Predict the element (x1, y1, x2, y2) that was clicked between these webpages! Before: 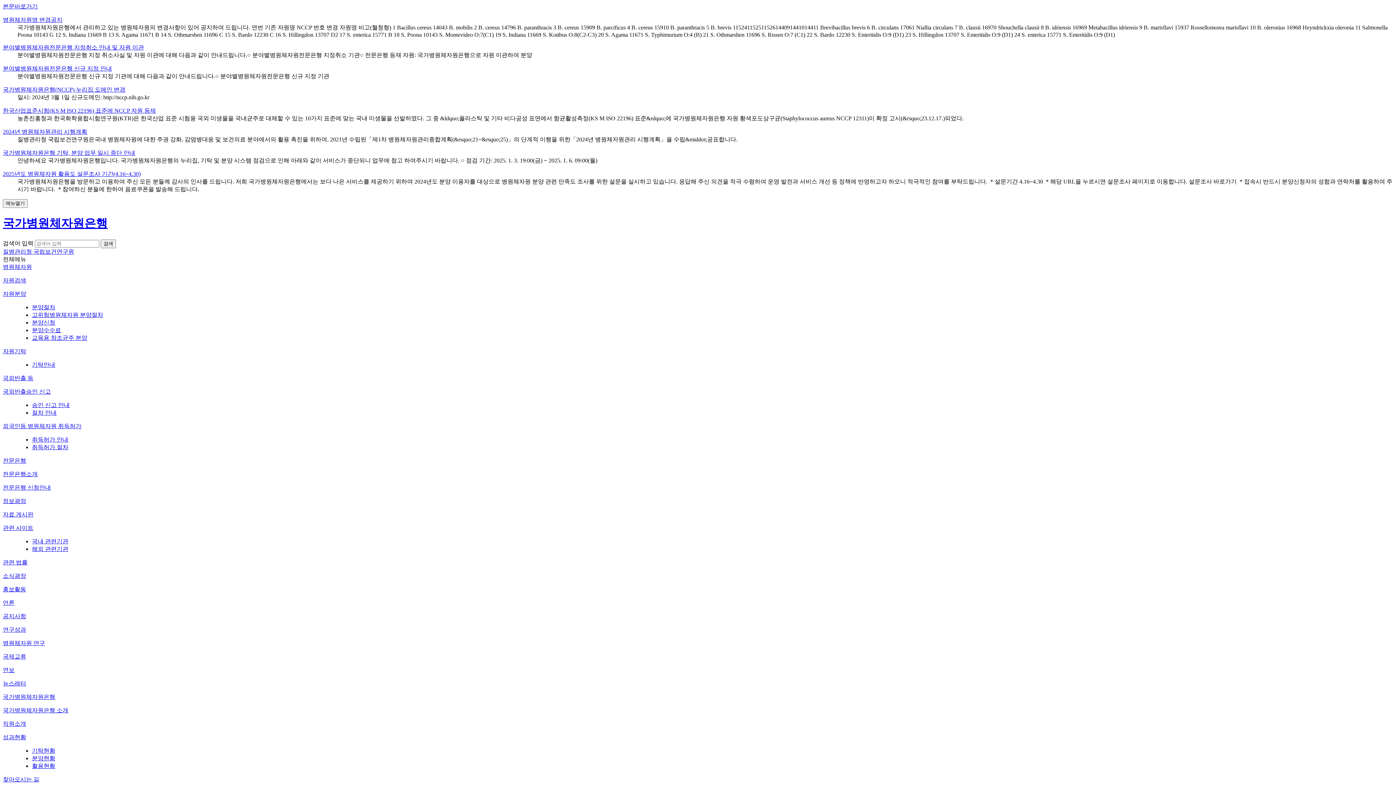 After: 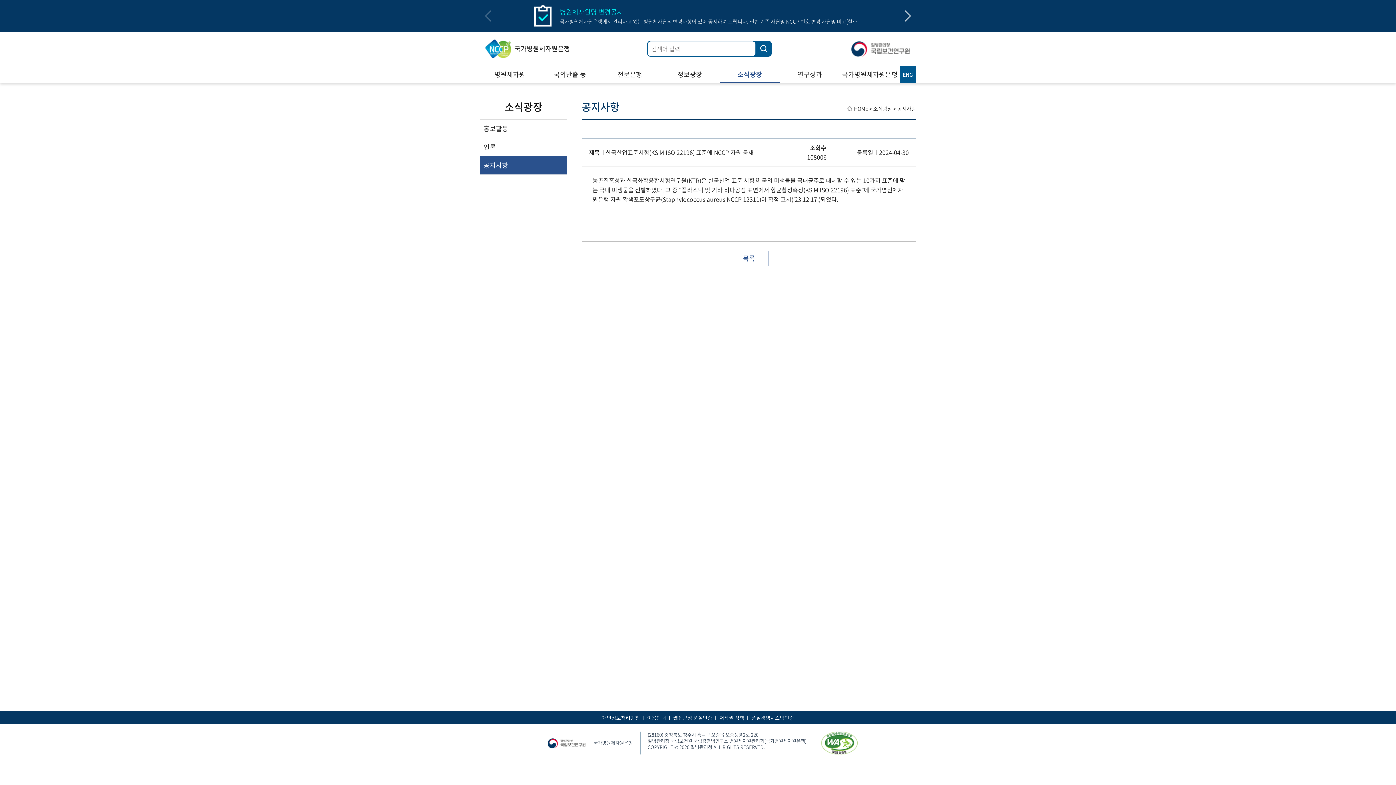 Action: bbox: (2, 107, 156, 113) label: 한국산업표준시험(KS M ISO 22196) 표준에 NCCP 자원 등재